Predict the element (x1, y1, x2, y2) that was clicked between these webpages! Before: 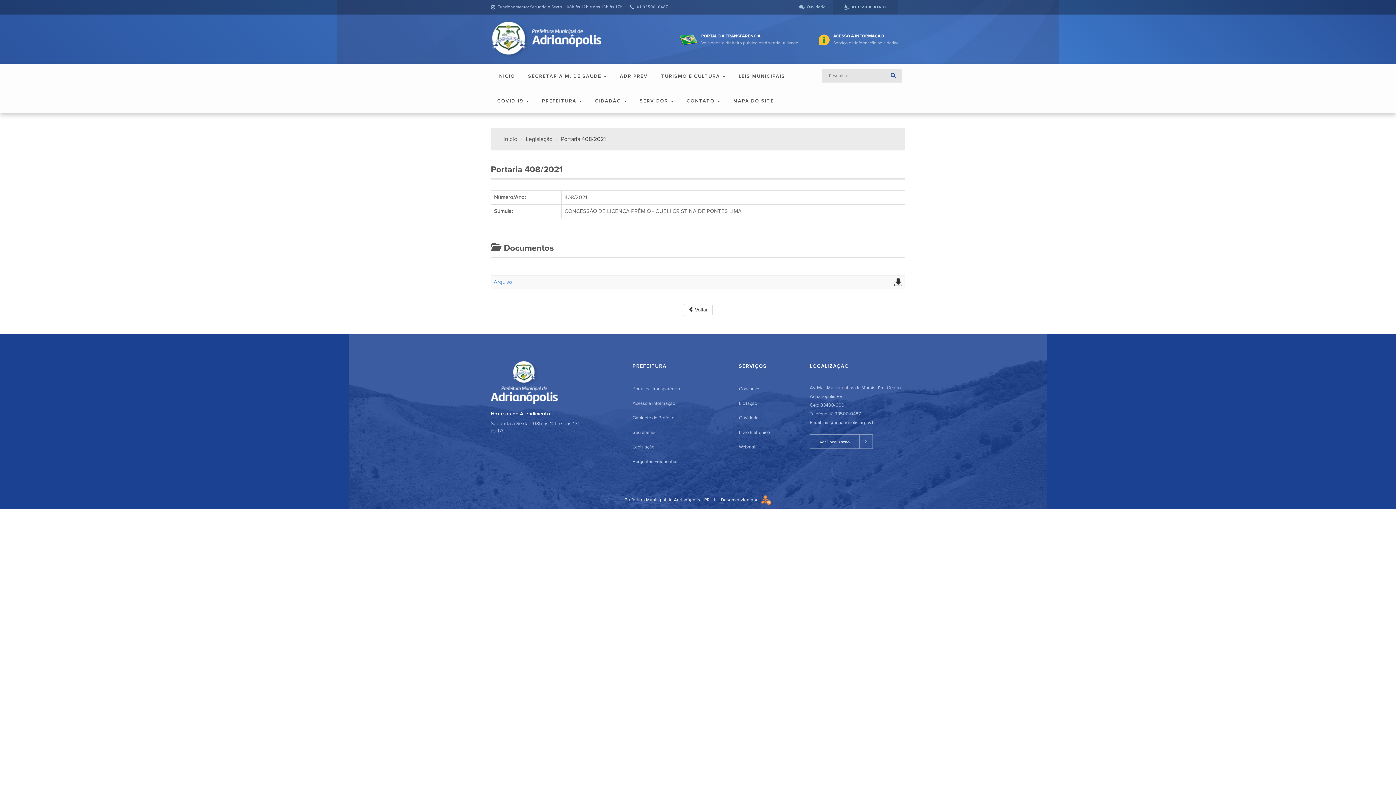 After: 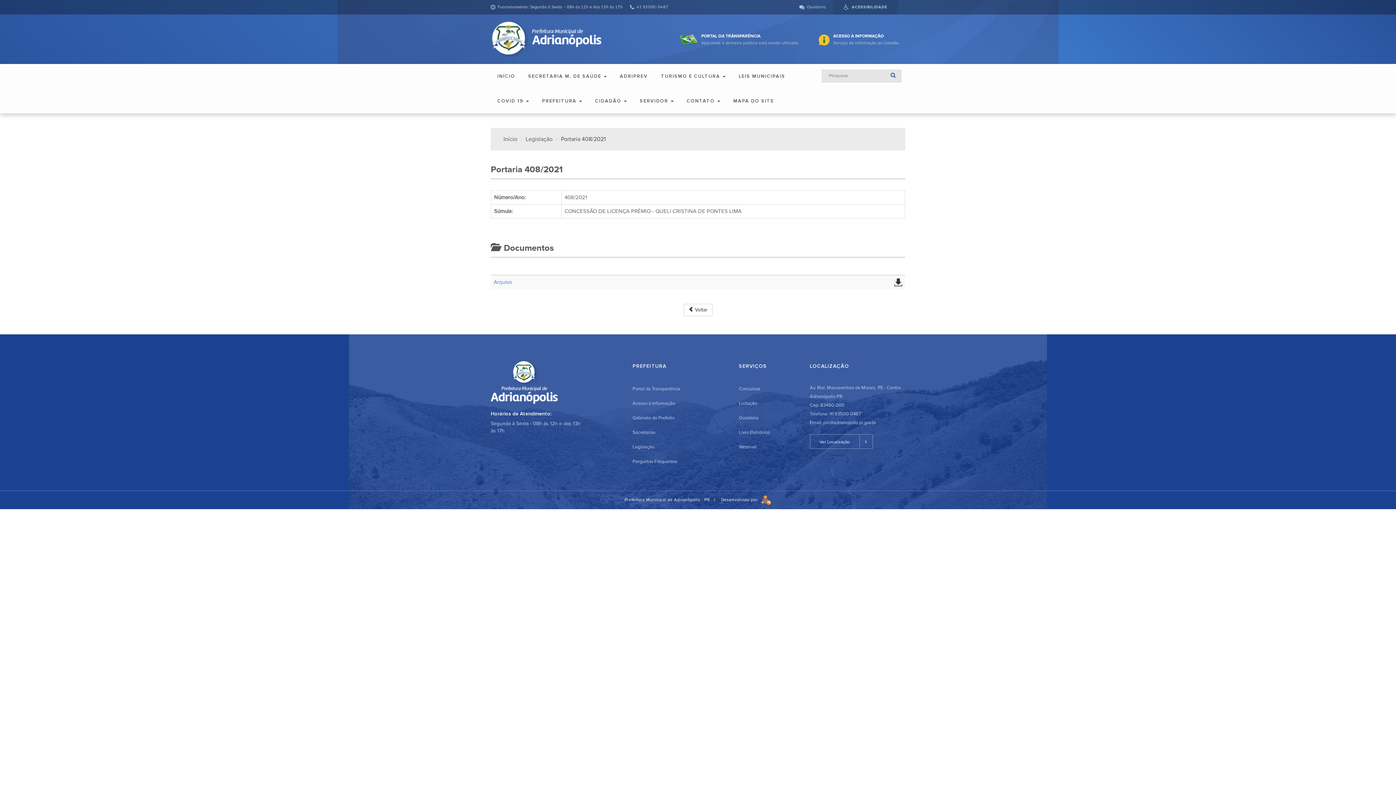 Action: bbox: (894, 278, 902, 285)